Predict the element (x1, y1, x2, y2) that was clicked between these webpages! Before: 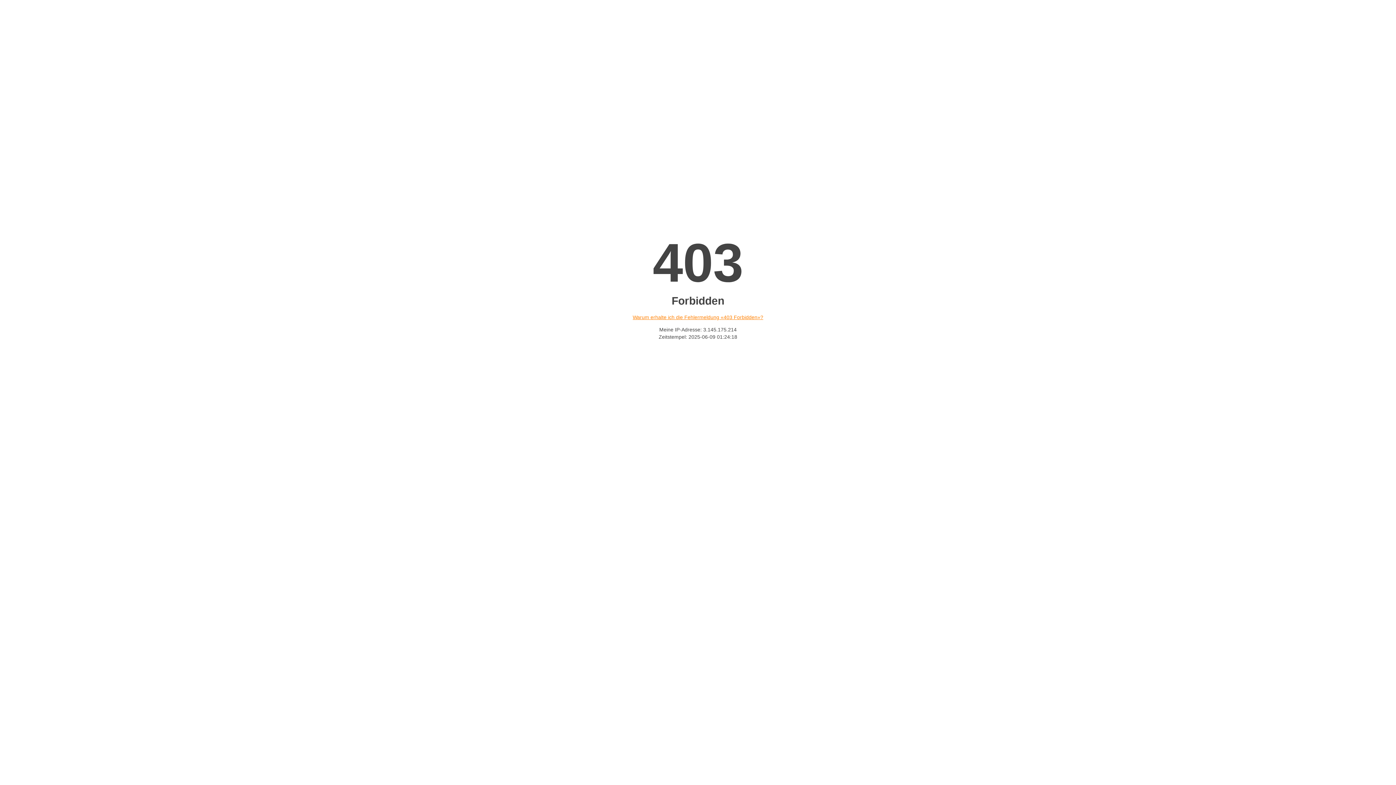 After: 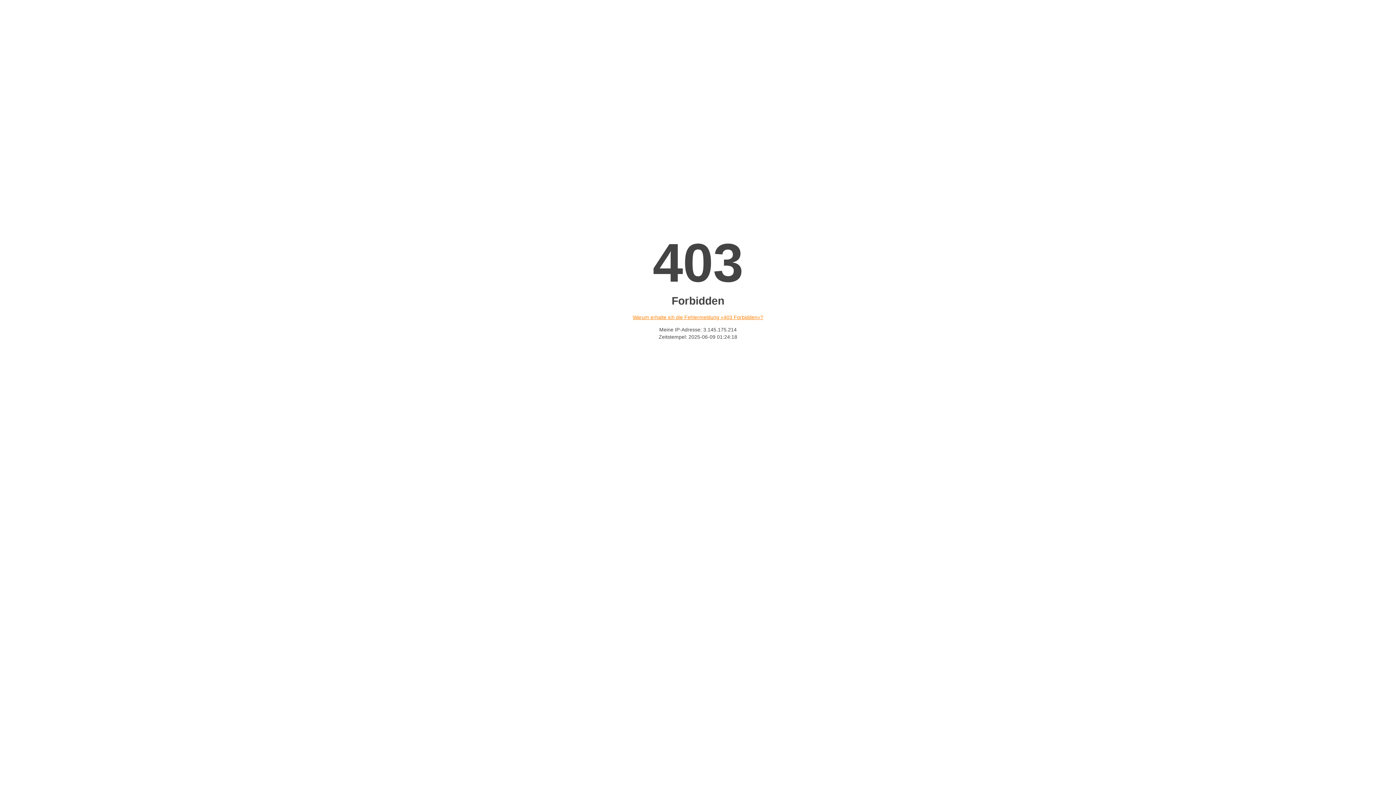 Action: label: Warum erhalte ich die Fehlermeldung «403 Forbidden»? bbox: (632, 314, 763, 320)